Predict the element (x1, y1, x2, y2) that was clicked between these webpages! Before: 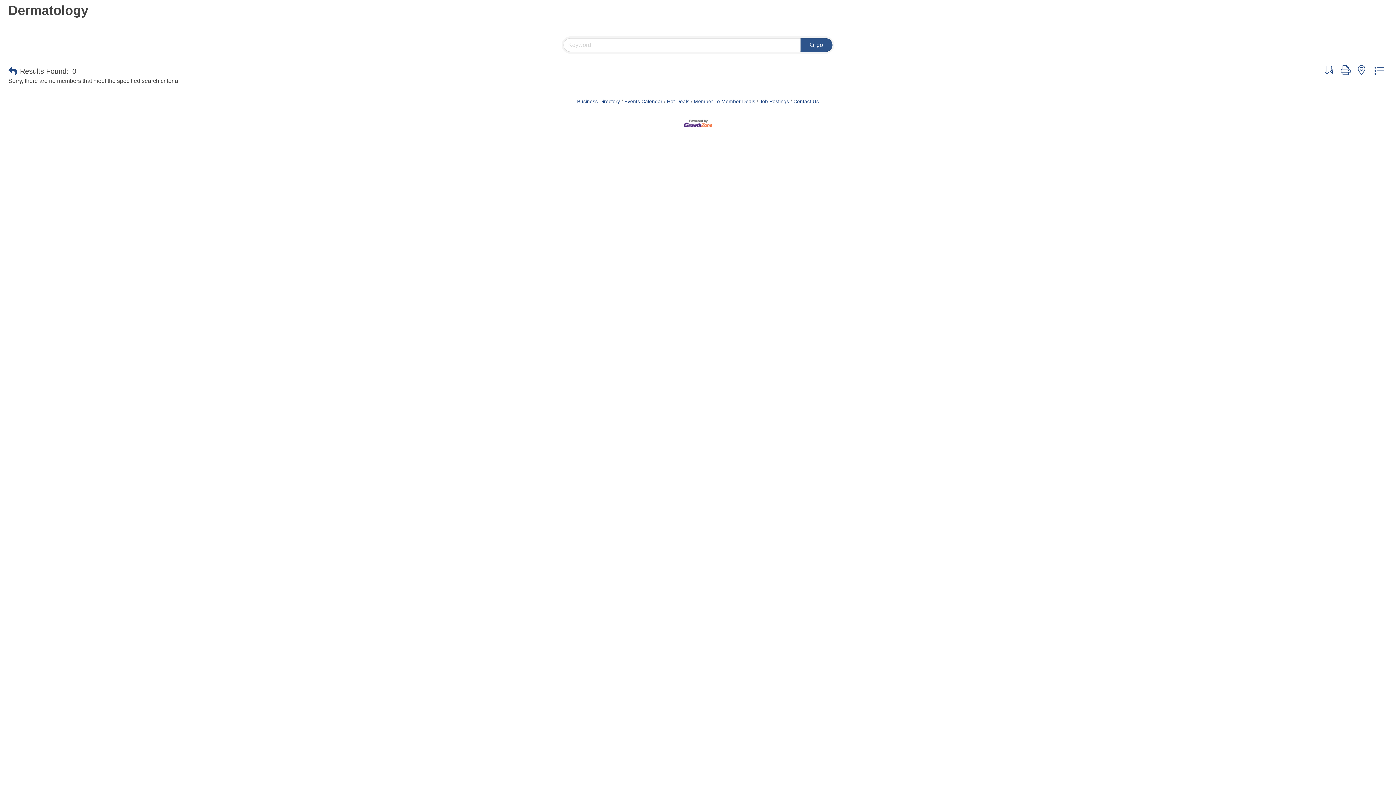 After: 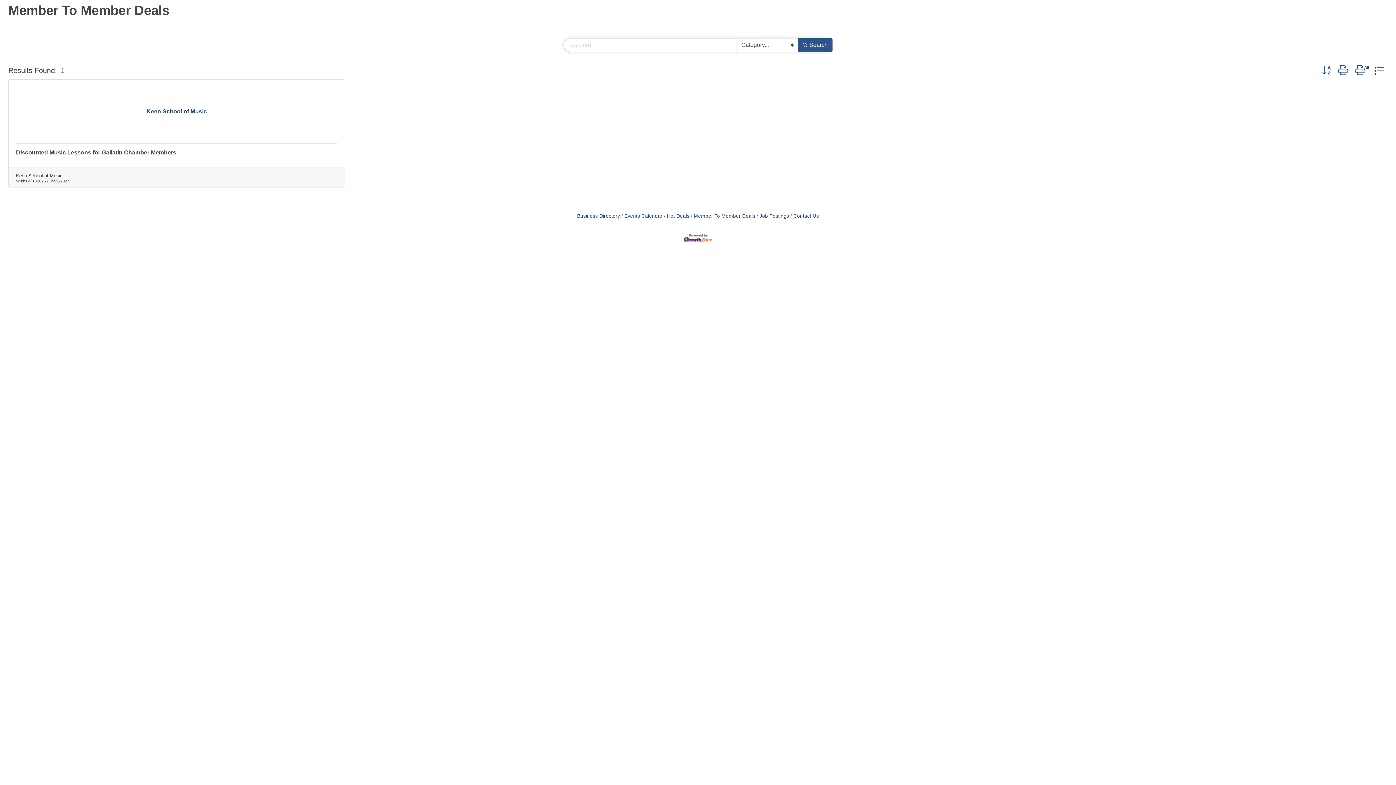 Action: bbox: (691, 98, 755, 104) label: Member To Member Deals